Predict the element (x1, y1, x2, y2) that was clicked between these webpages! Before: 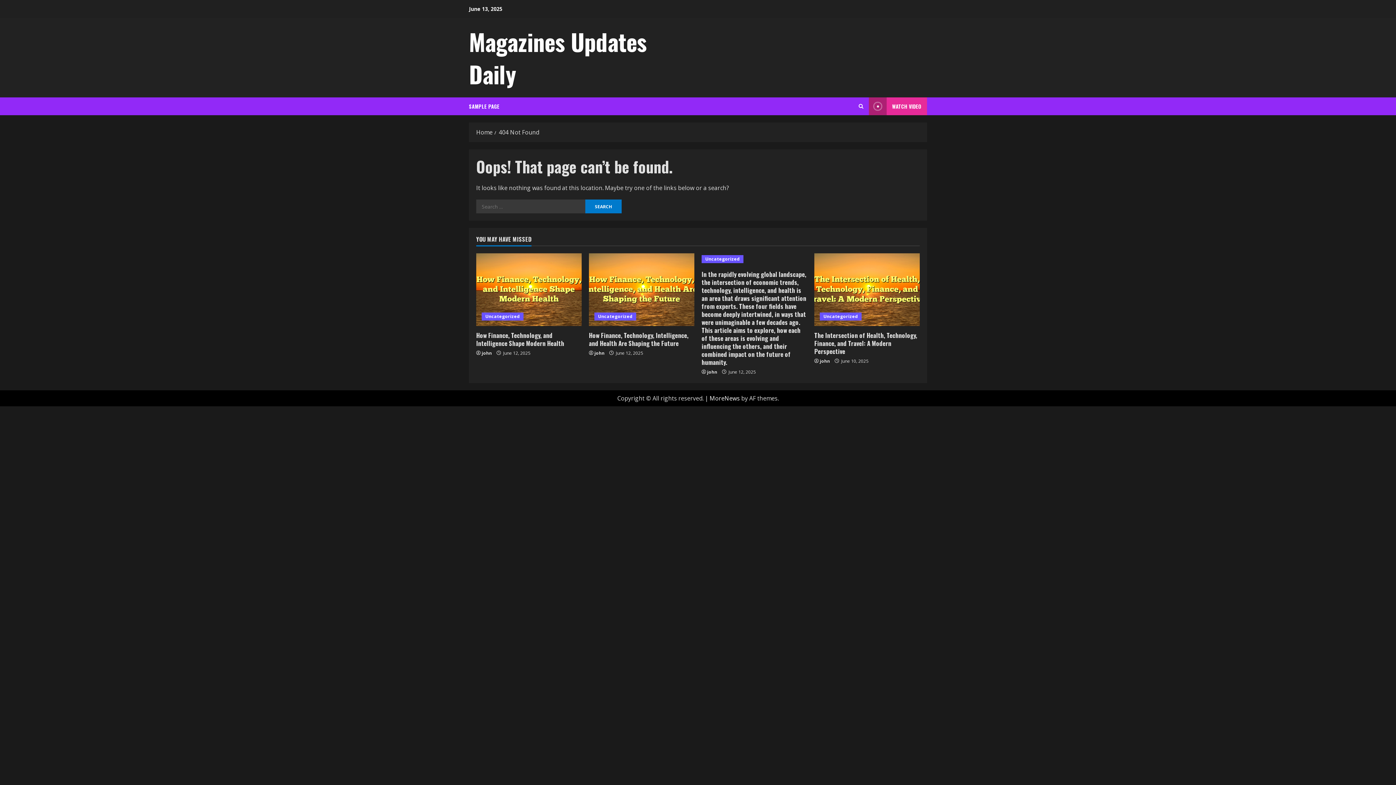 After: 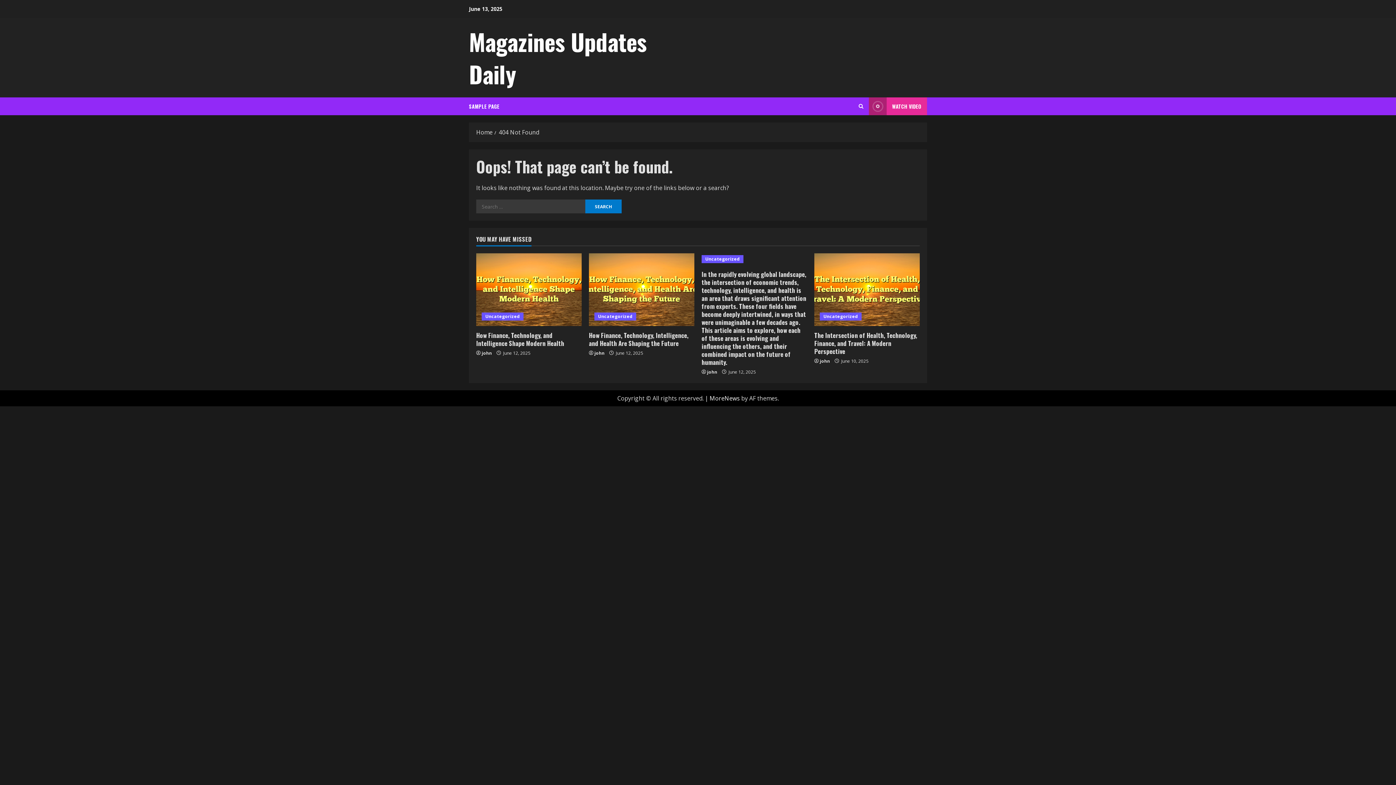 Action: bbox: (869, 97, 927, 115) label: View Watch Video